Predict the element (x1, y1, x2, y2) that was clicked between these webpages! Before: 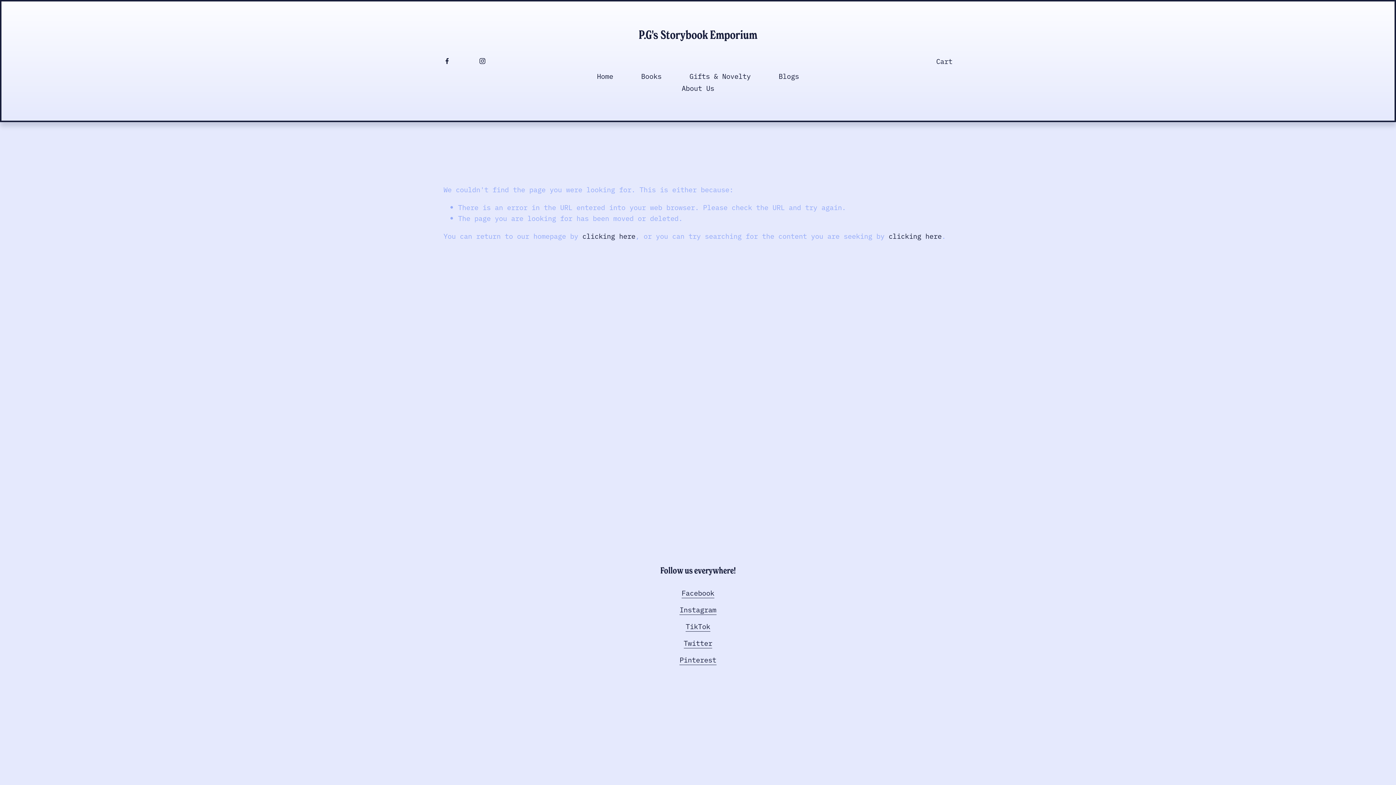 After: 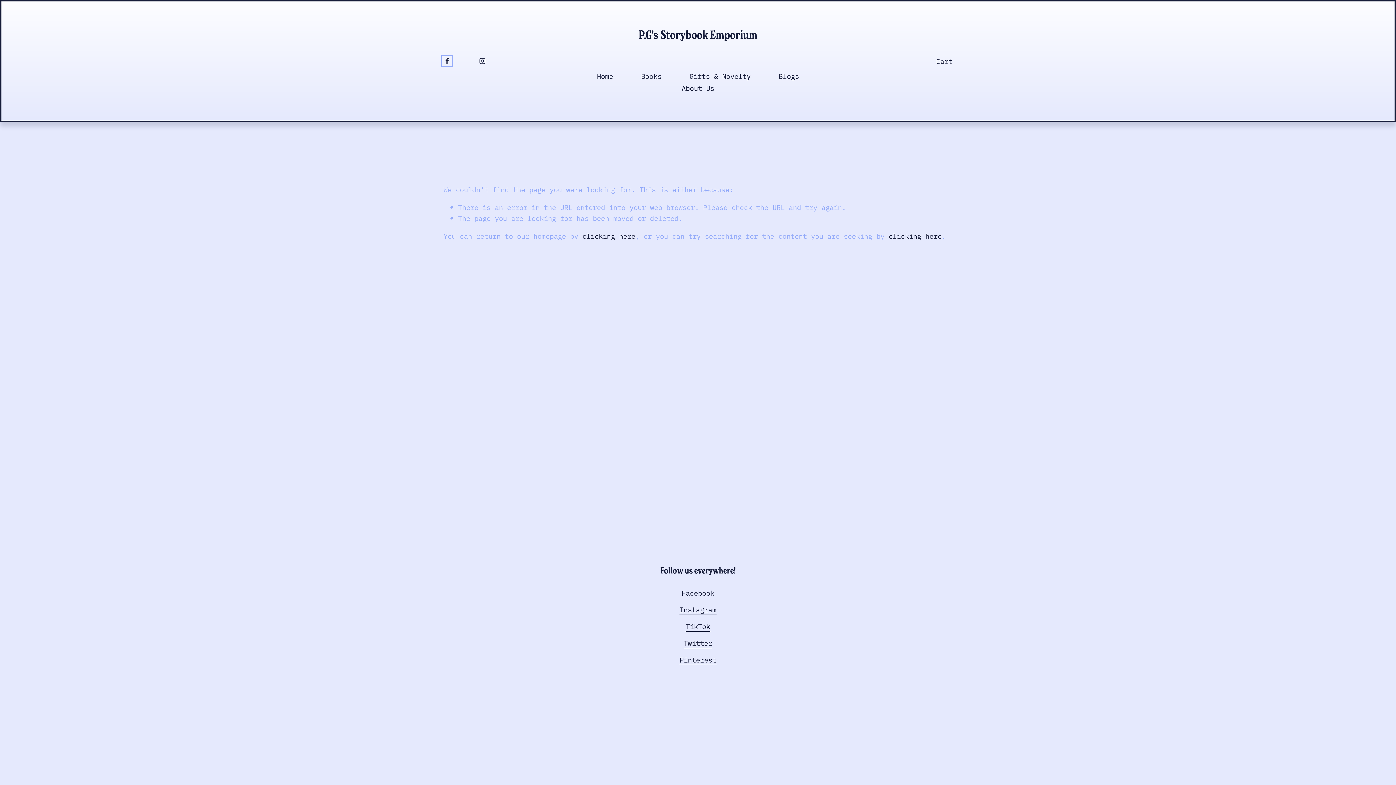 Action: bbox: (443, 57, 450, 64) label: Facebook